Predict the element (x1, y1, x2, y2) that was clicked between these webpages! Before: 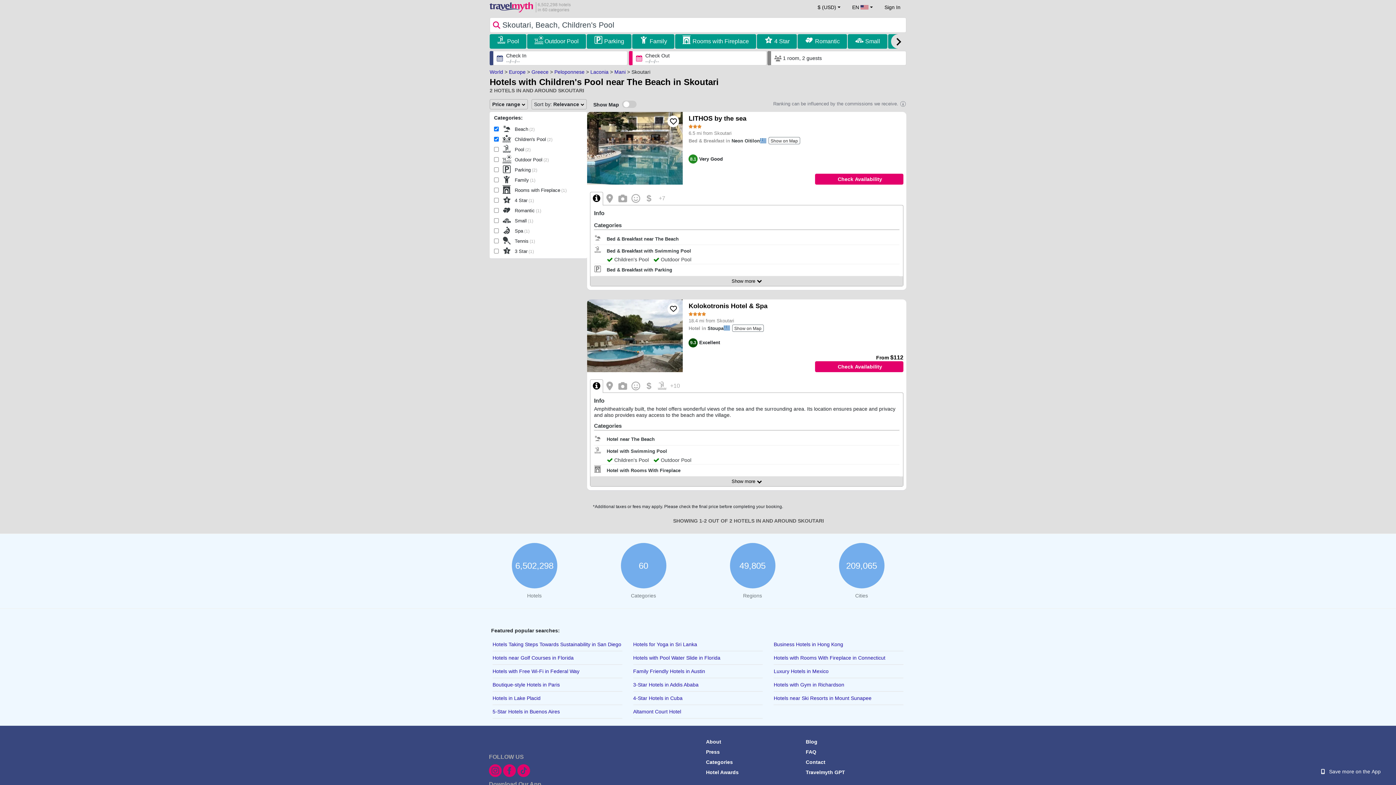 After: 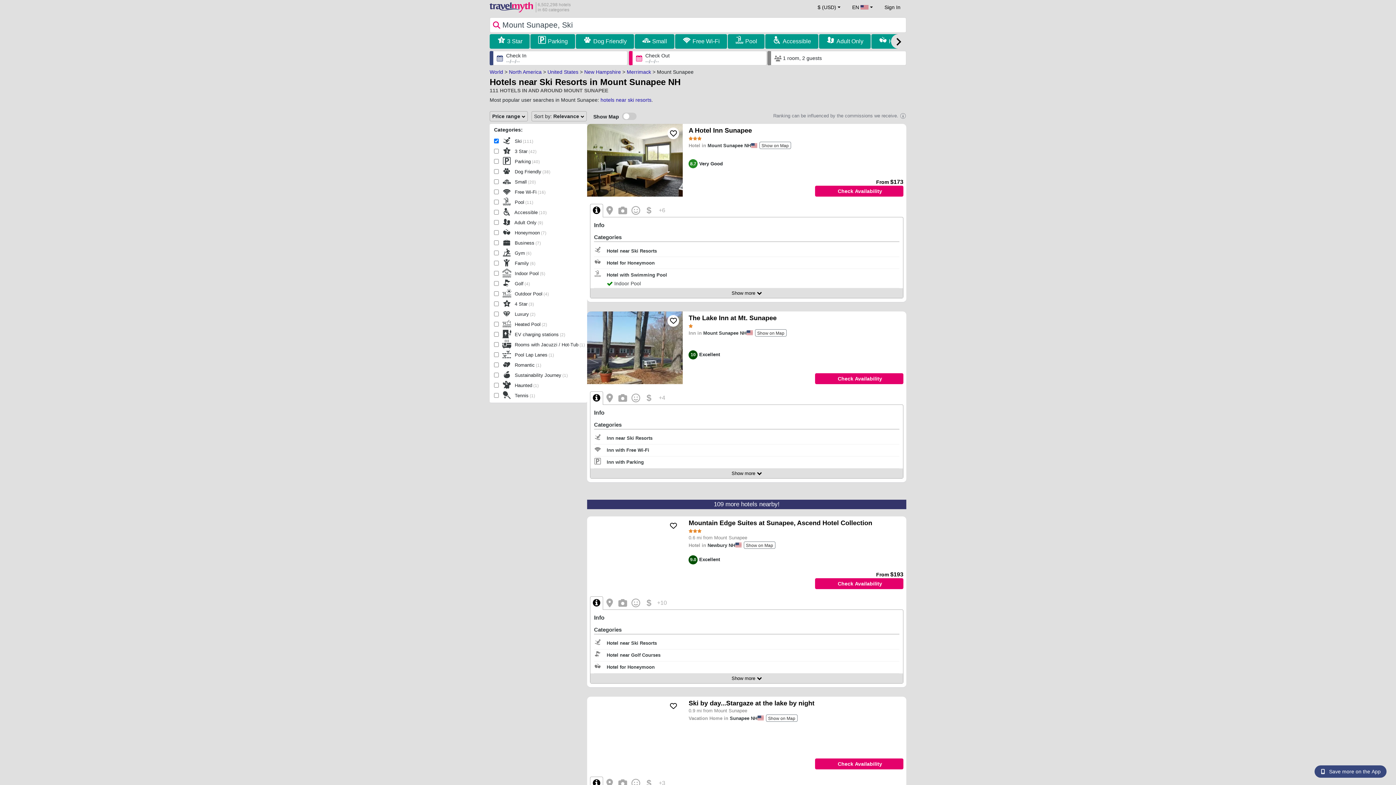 Action: bbox: (773, 692, 903, 705) label: Hotels near Ski Resorts in Mount Sunapee